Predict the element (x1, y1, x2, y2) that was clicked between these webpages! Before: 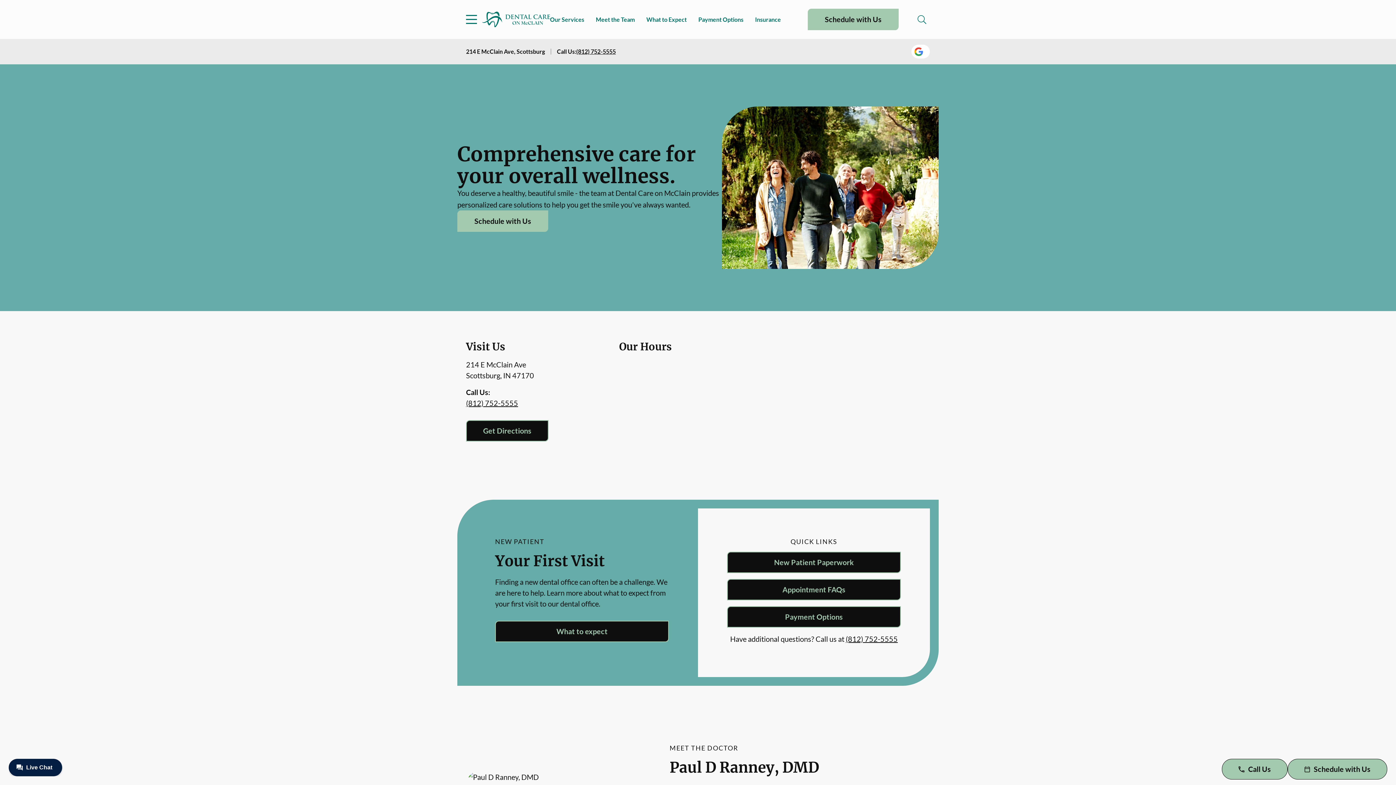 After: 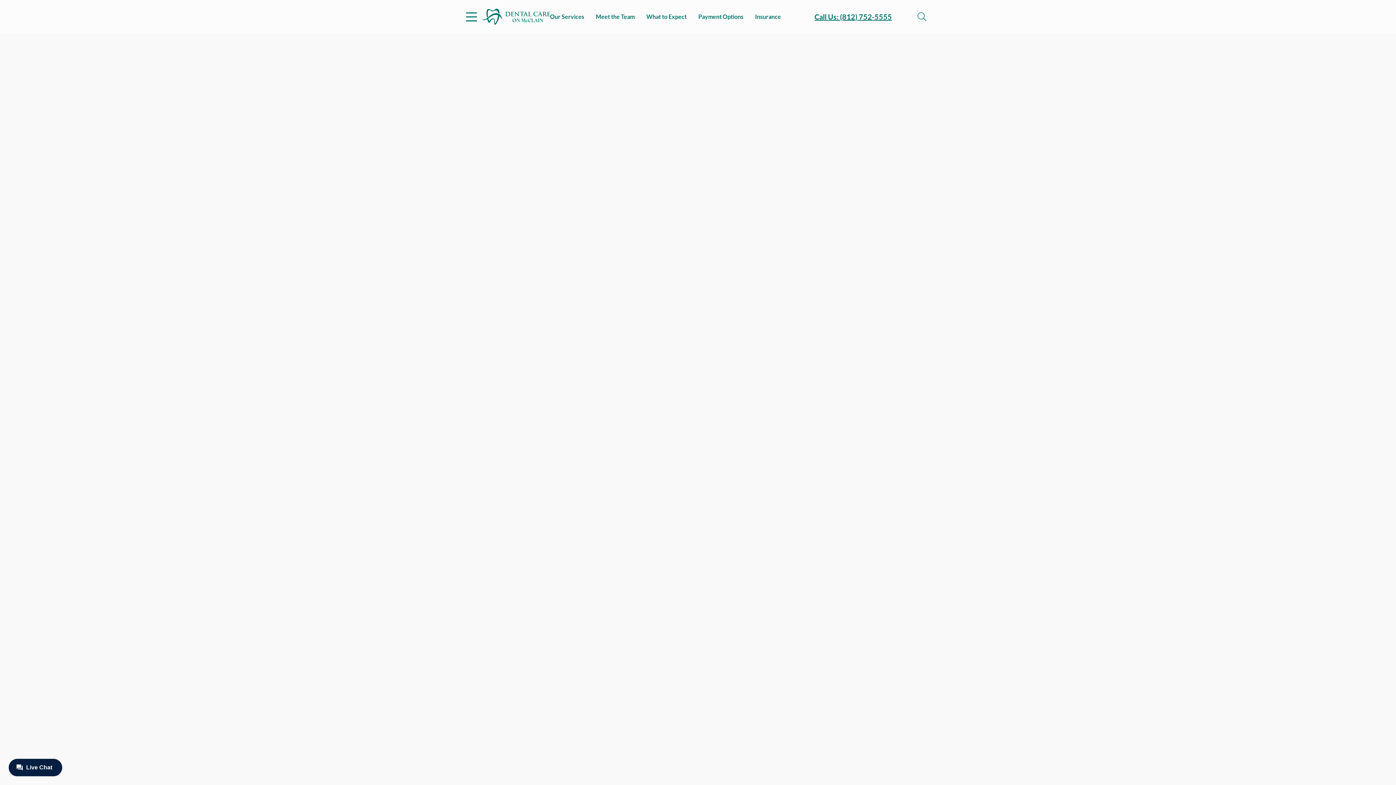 Action: bbox: (457, 210, 548, 231) label: Schedule with Us